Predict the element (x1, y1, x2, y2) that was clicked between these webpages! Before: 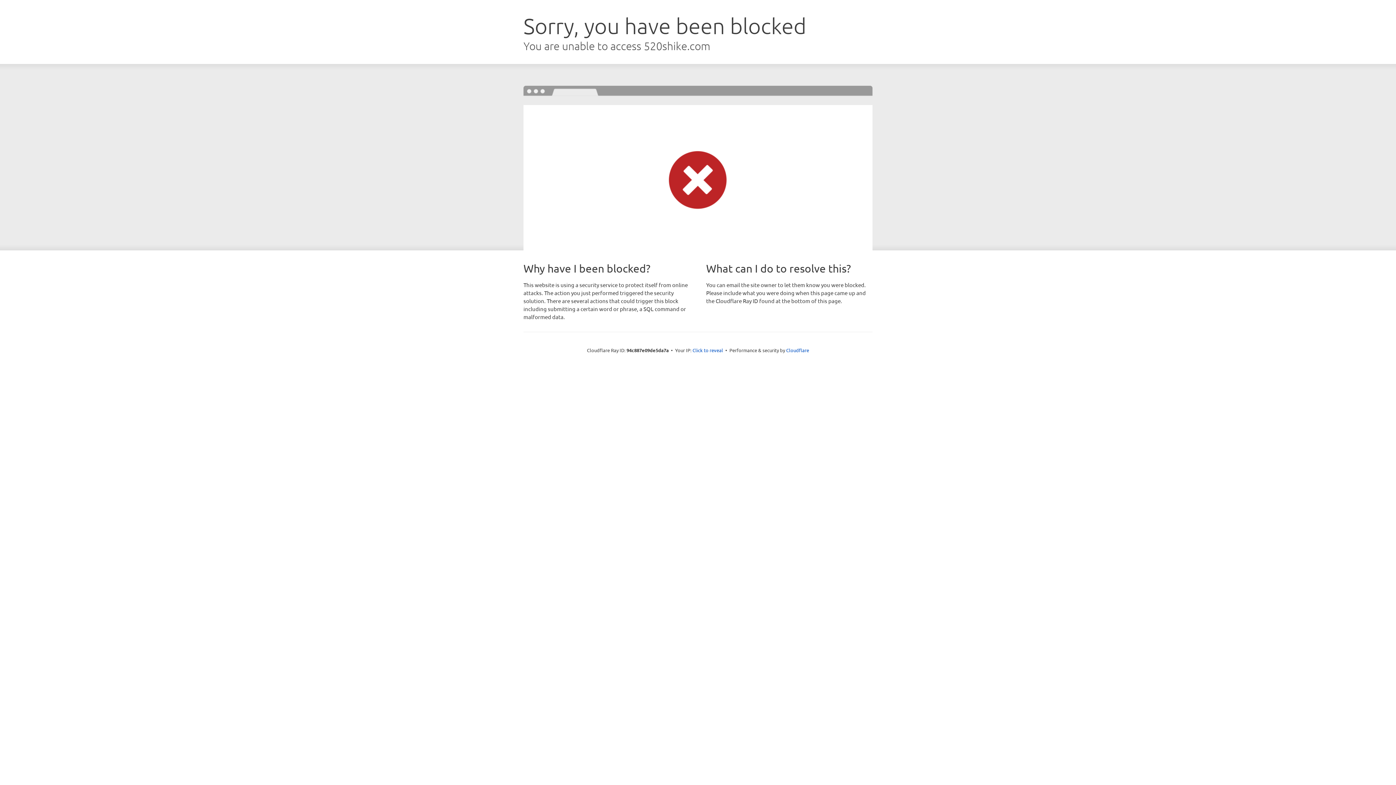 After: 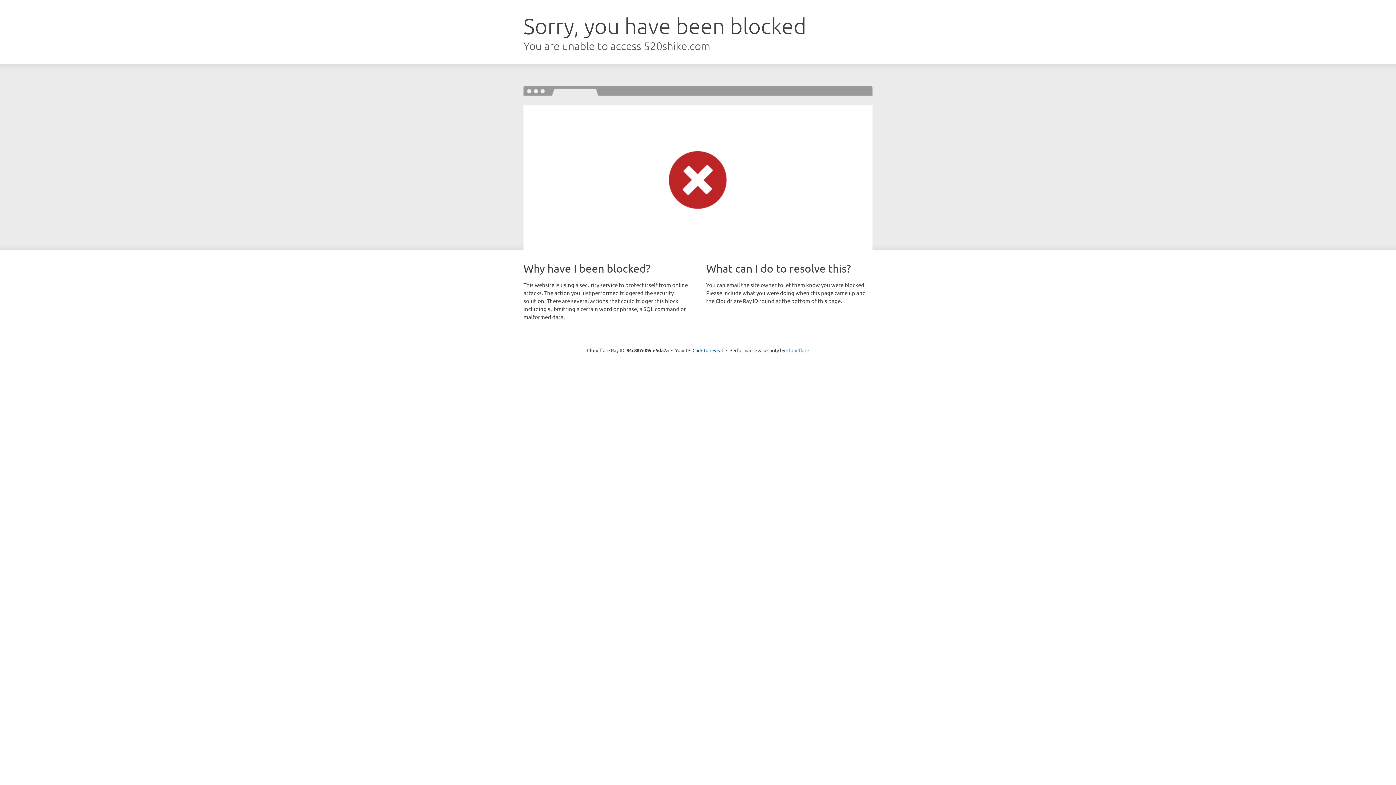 Action: label: Cloudflare bbox: (786, 347, 809, 353)